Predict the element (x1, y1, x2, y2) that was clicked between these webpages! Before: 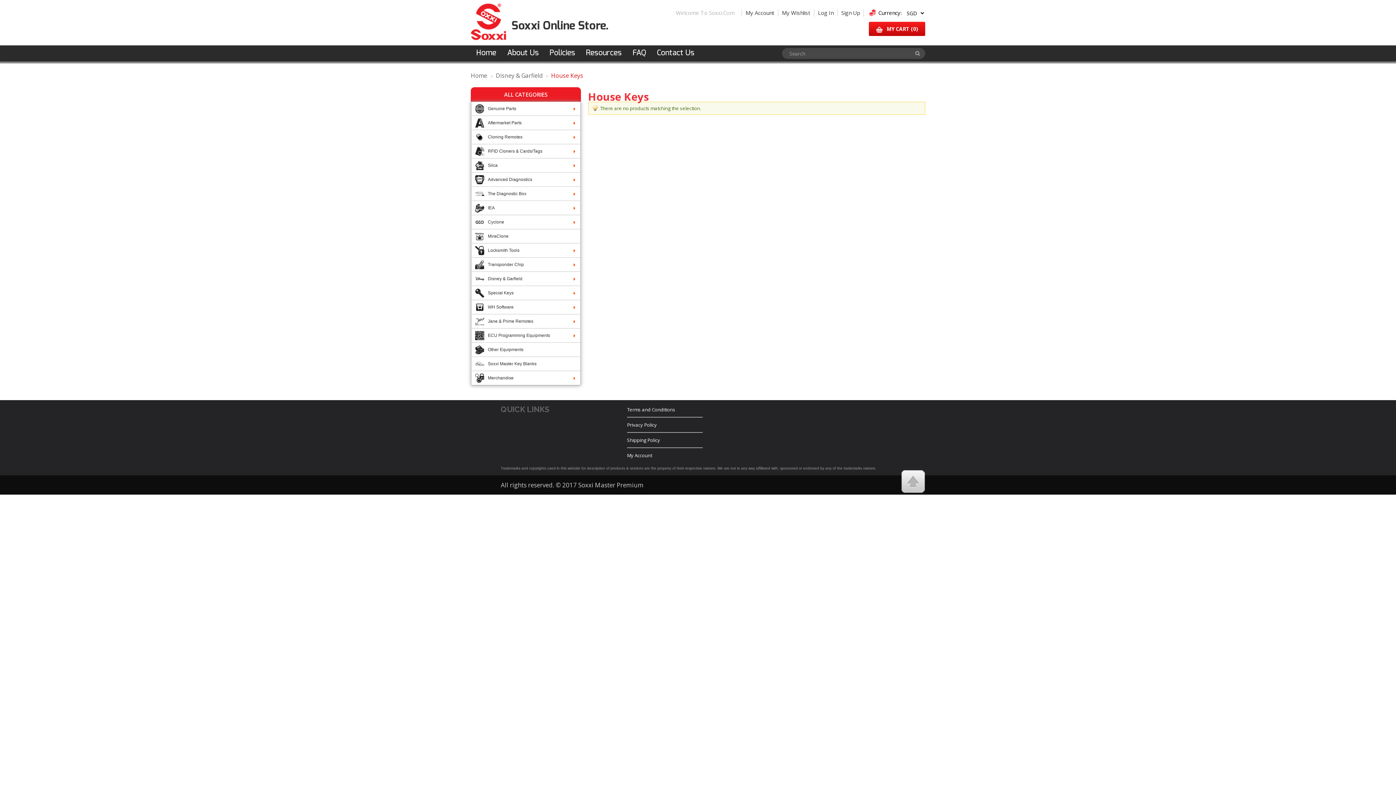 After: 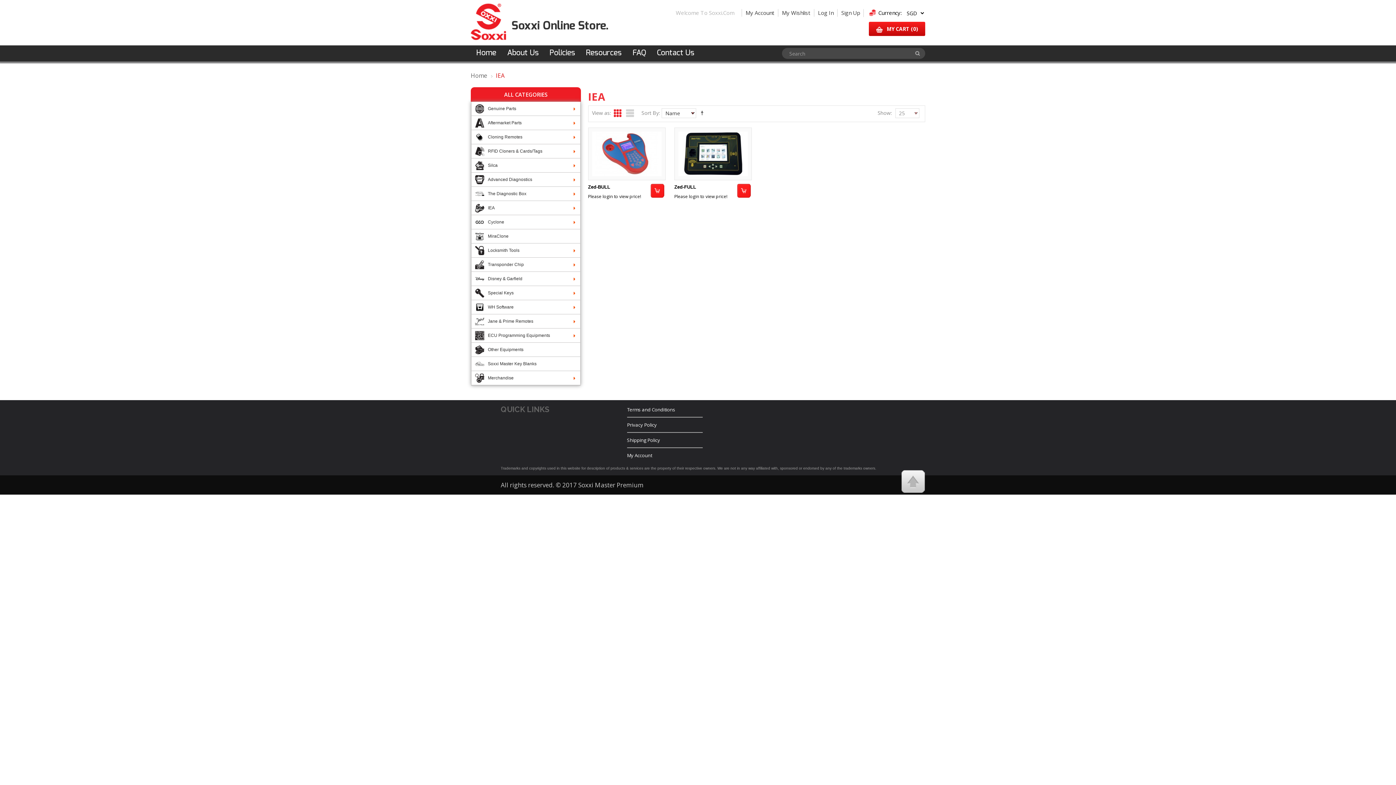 Action: bbox: (471, 201, 580, 215) label: IEA